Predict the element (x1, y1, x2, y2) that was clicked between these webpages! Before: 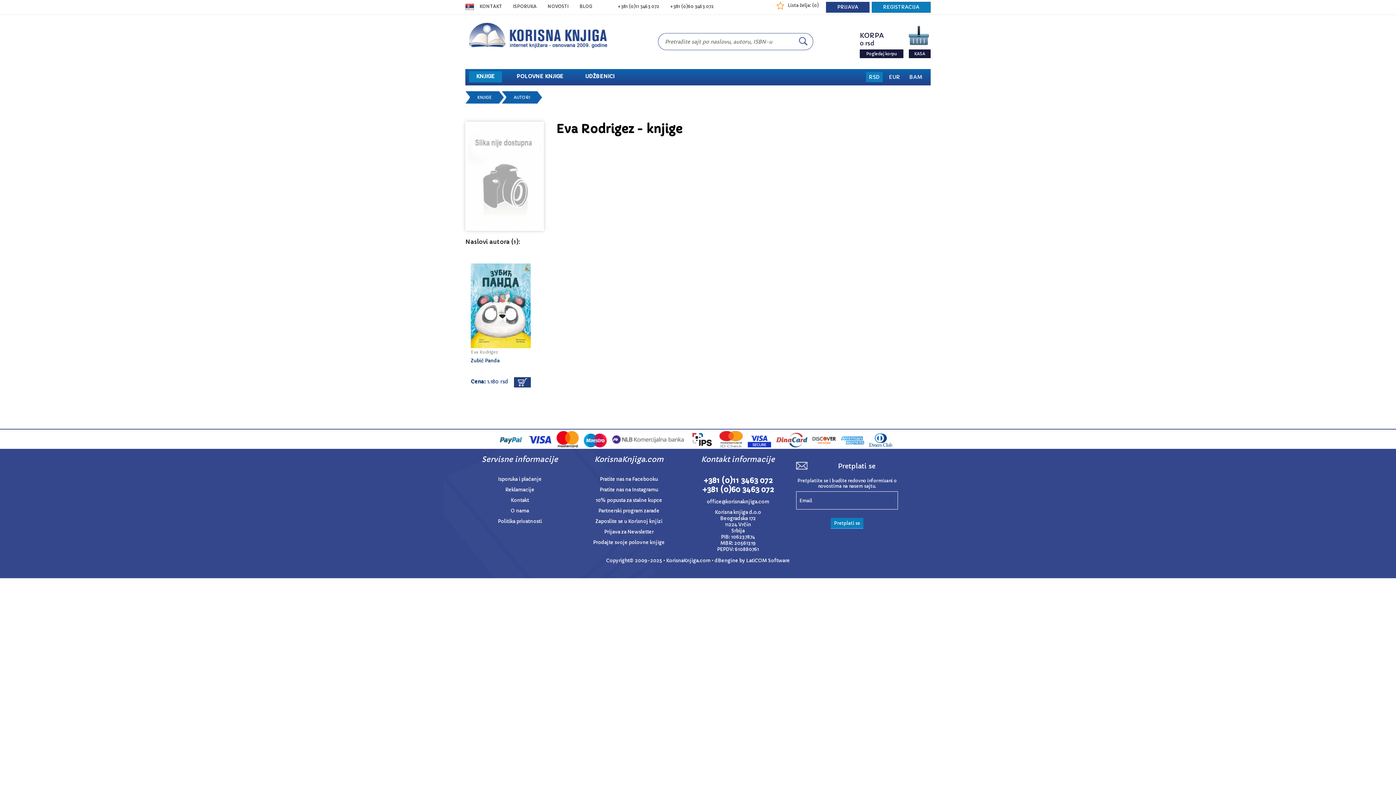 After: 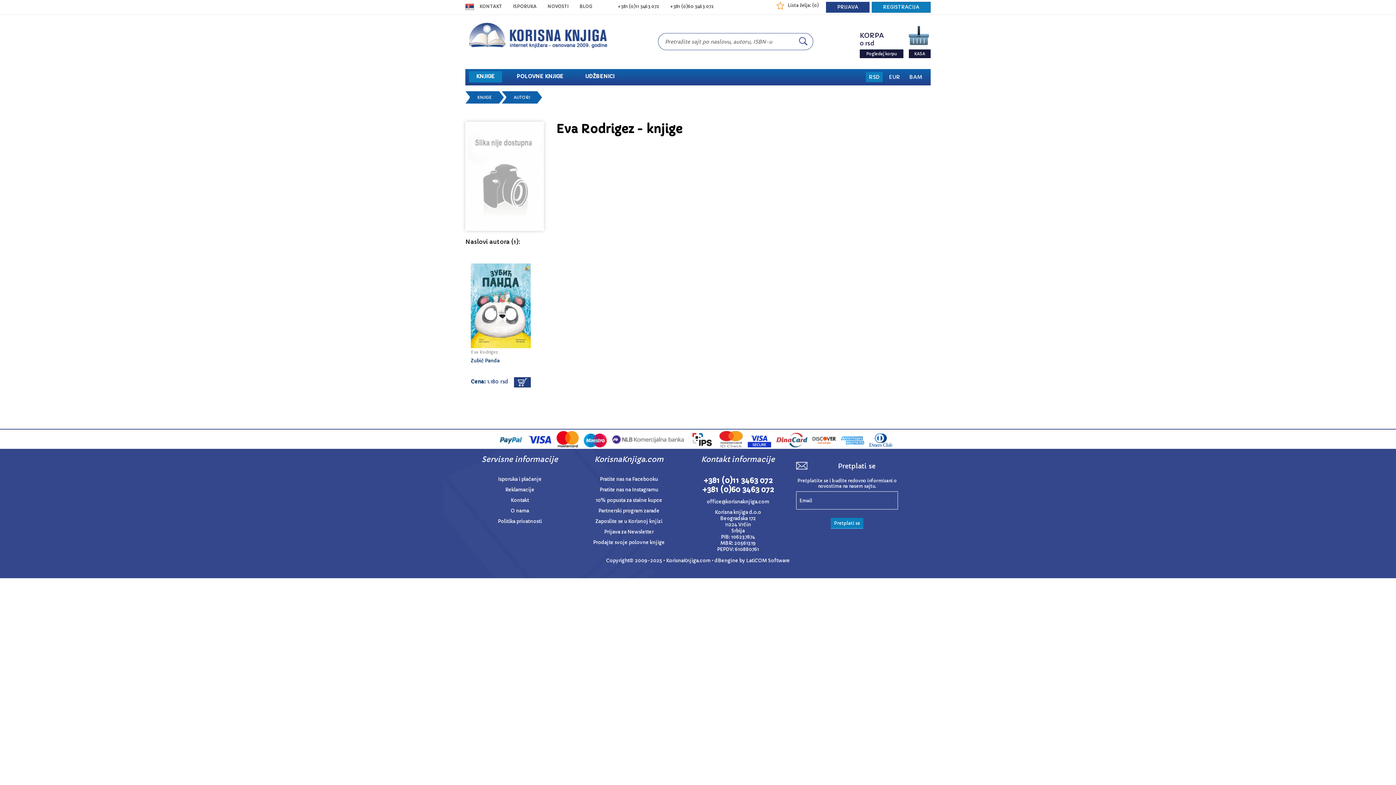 Action: bbox: (746, 557, 790, 564) label: LatiCOM Software